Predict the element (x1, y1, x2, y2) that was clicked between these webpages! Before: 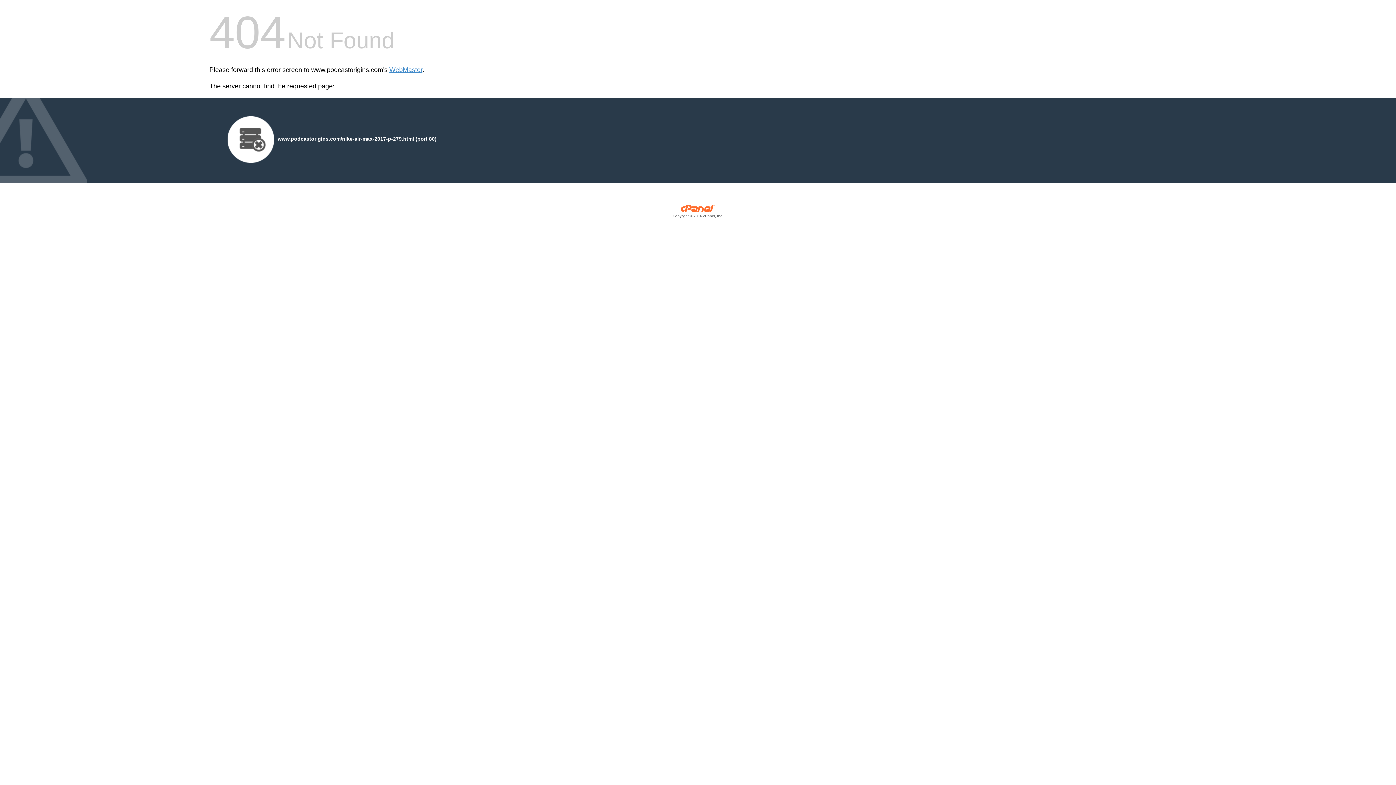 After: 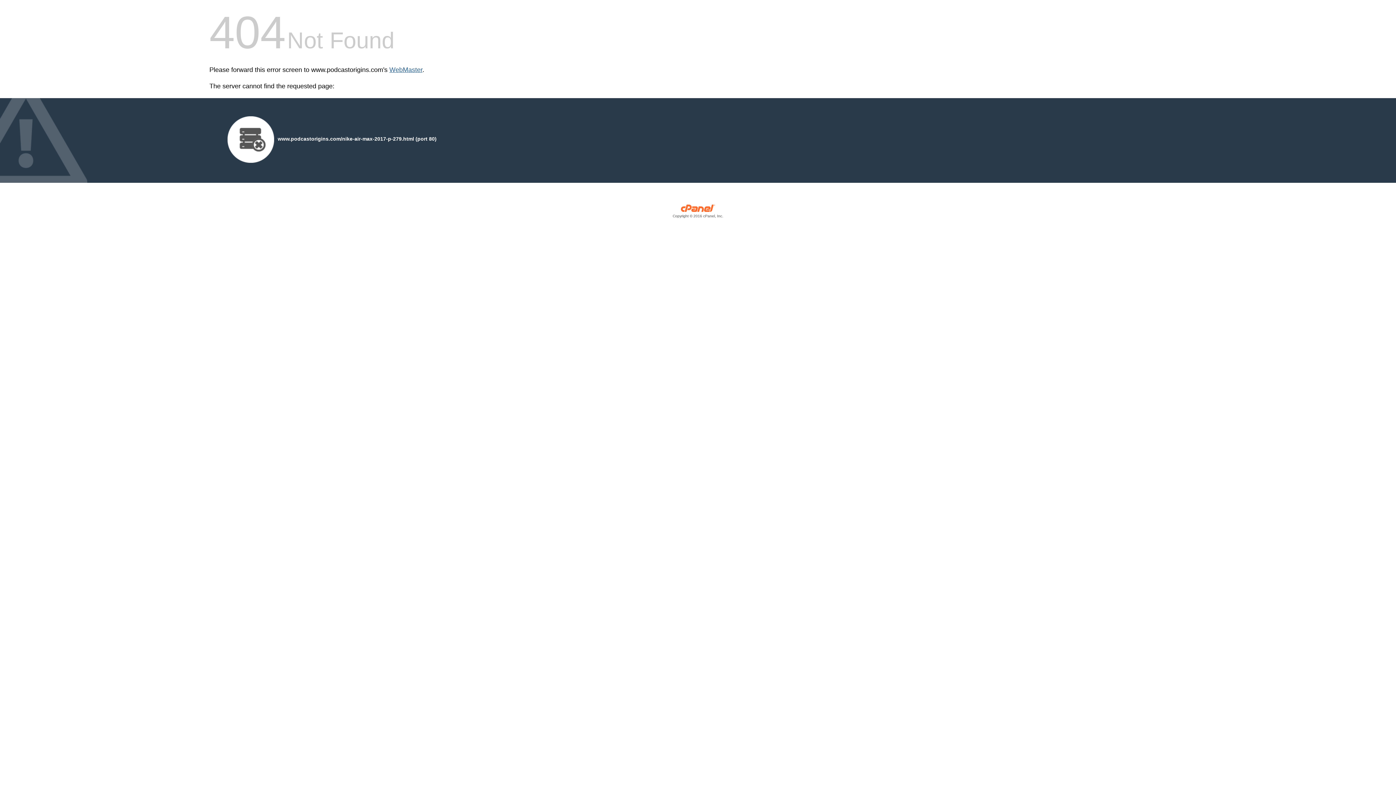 Action: bbox: (389, 66, 422, 73) label: WebMaster